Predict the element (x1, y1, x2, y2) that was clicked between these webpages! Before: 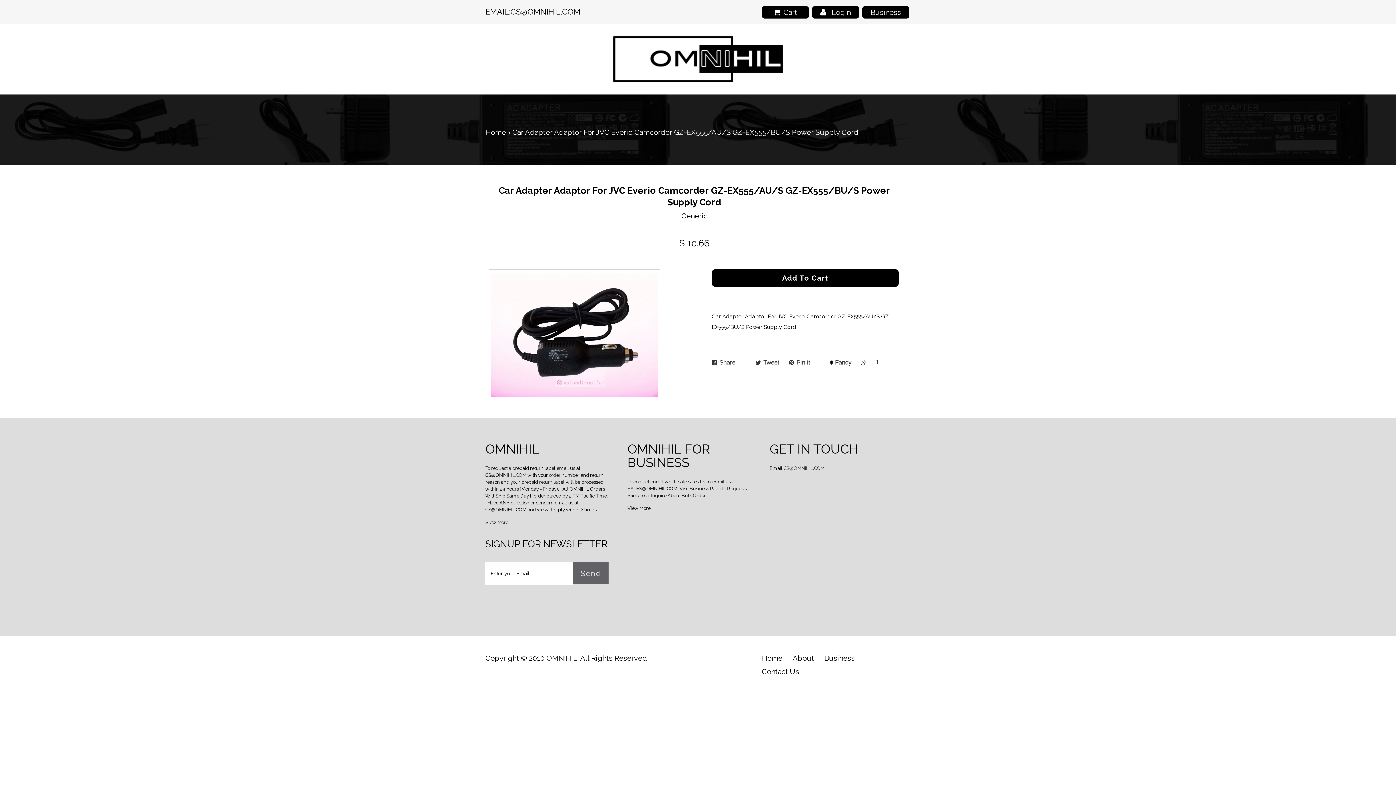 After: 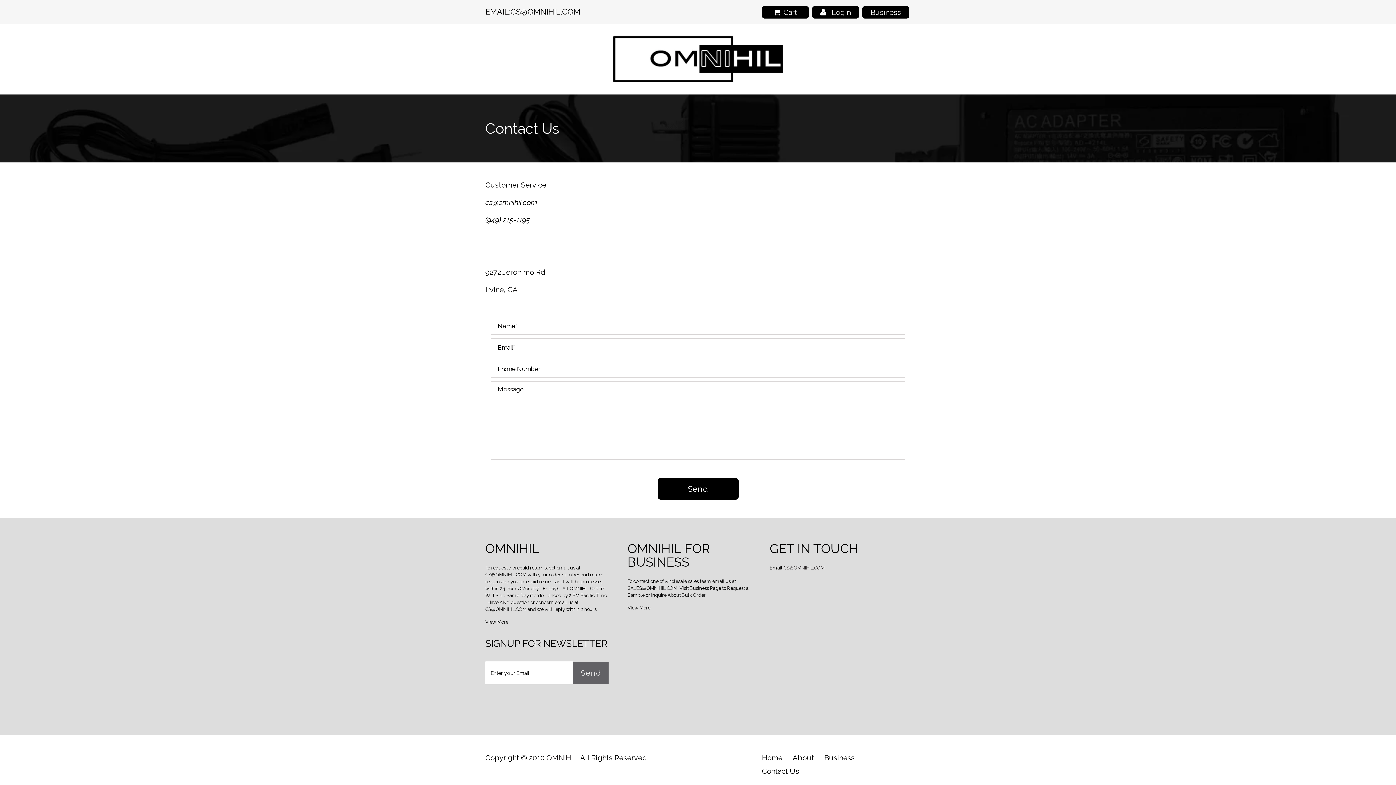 Action: bbox: (762, 667, 799, 676) label: Contact Us